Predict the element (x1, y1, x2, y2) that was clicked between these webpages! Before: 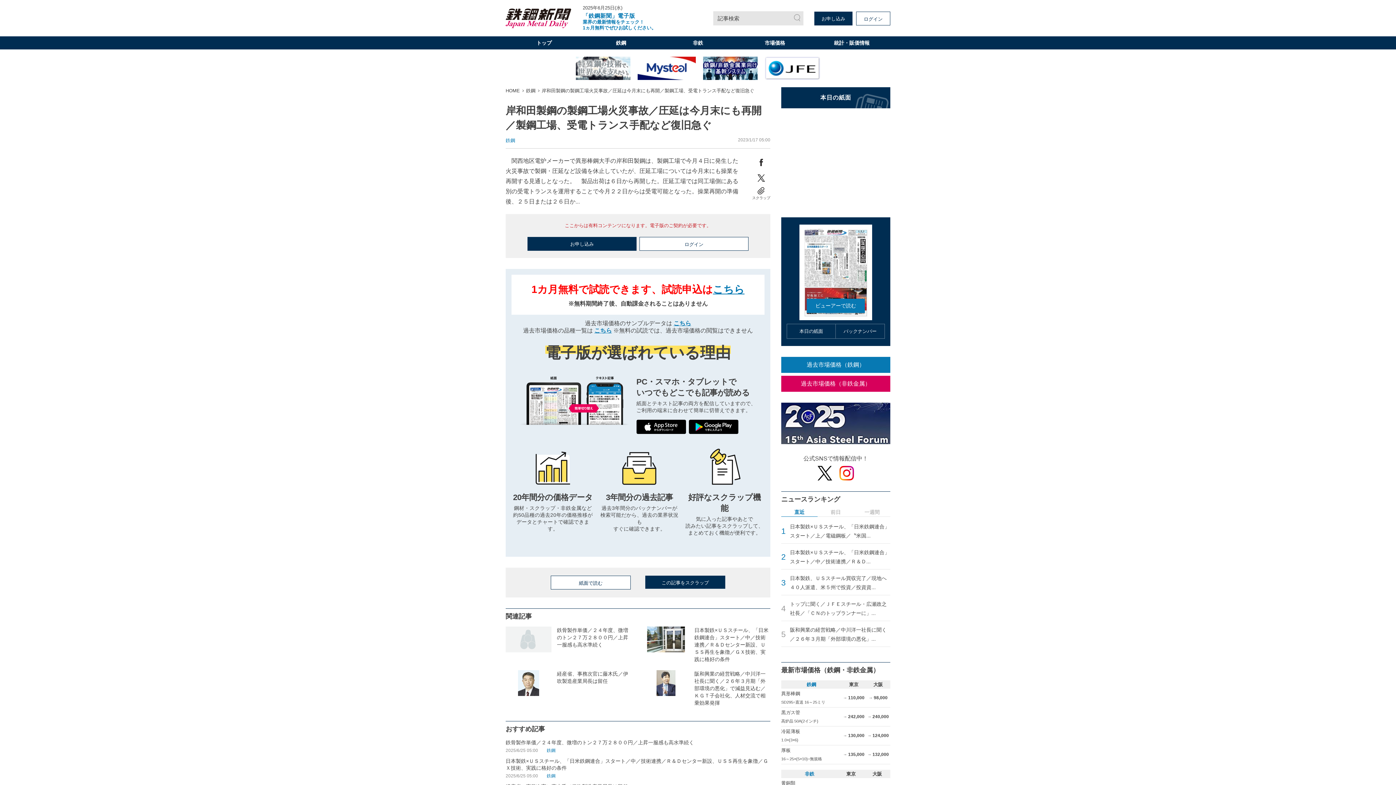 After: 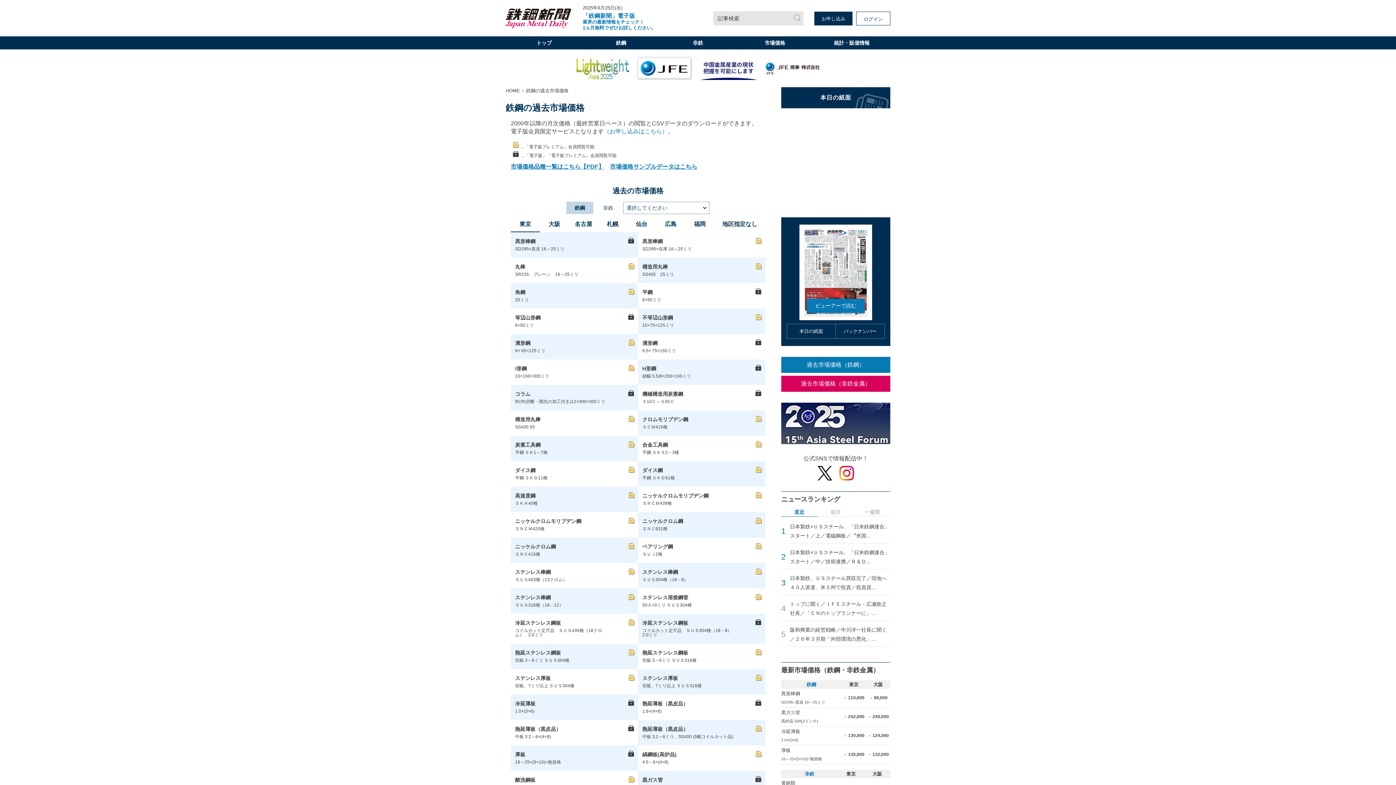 Action: bbox: (781, 357, 890, 373) label: 過去市場価格（鉄鋼）